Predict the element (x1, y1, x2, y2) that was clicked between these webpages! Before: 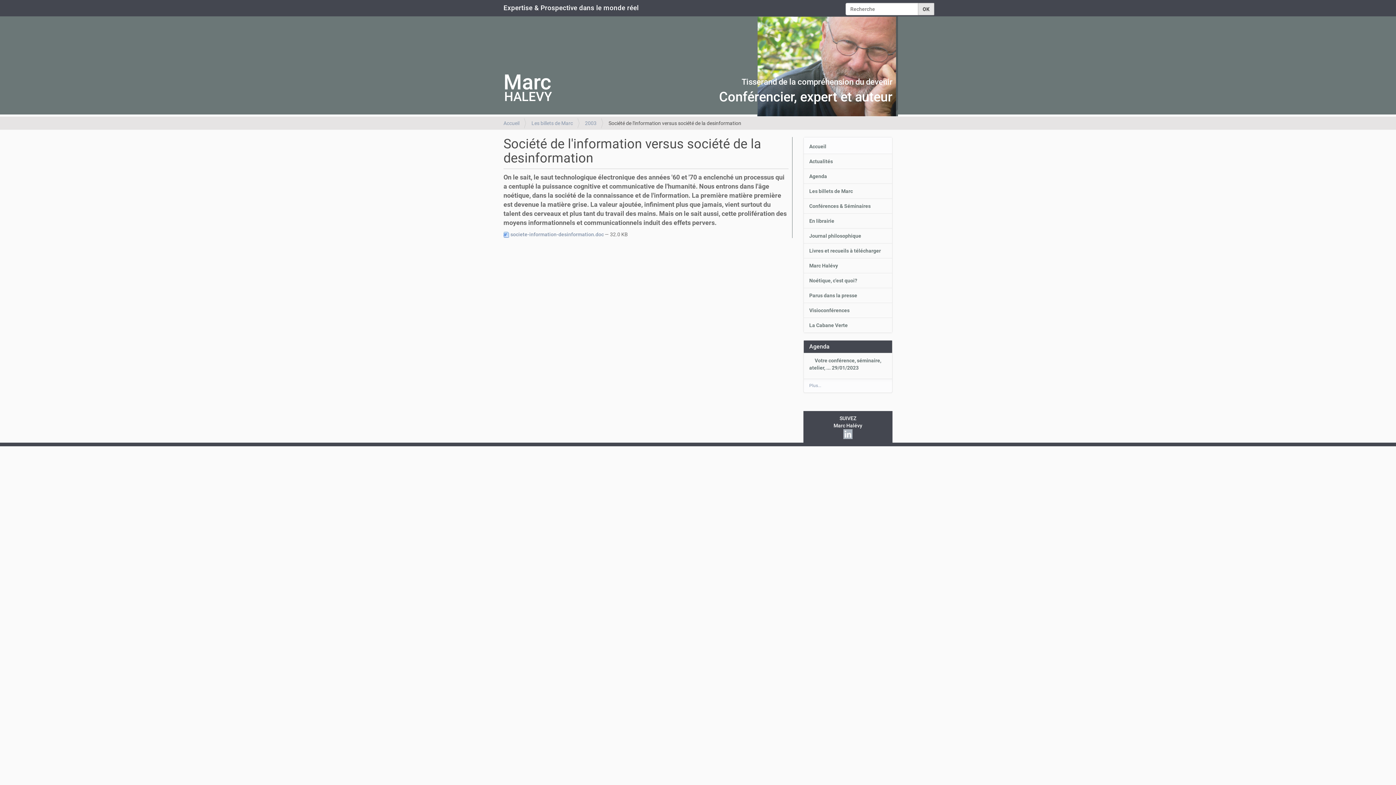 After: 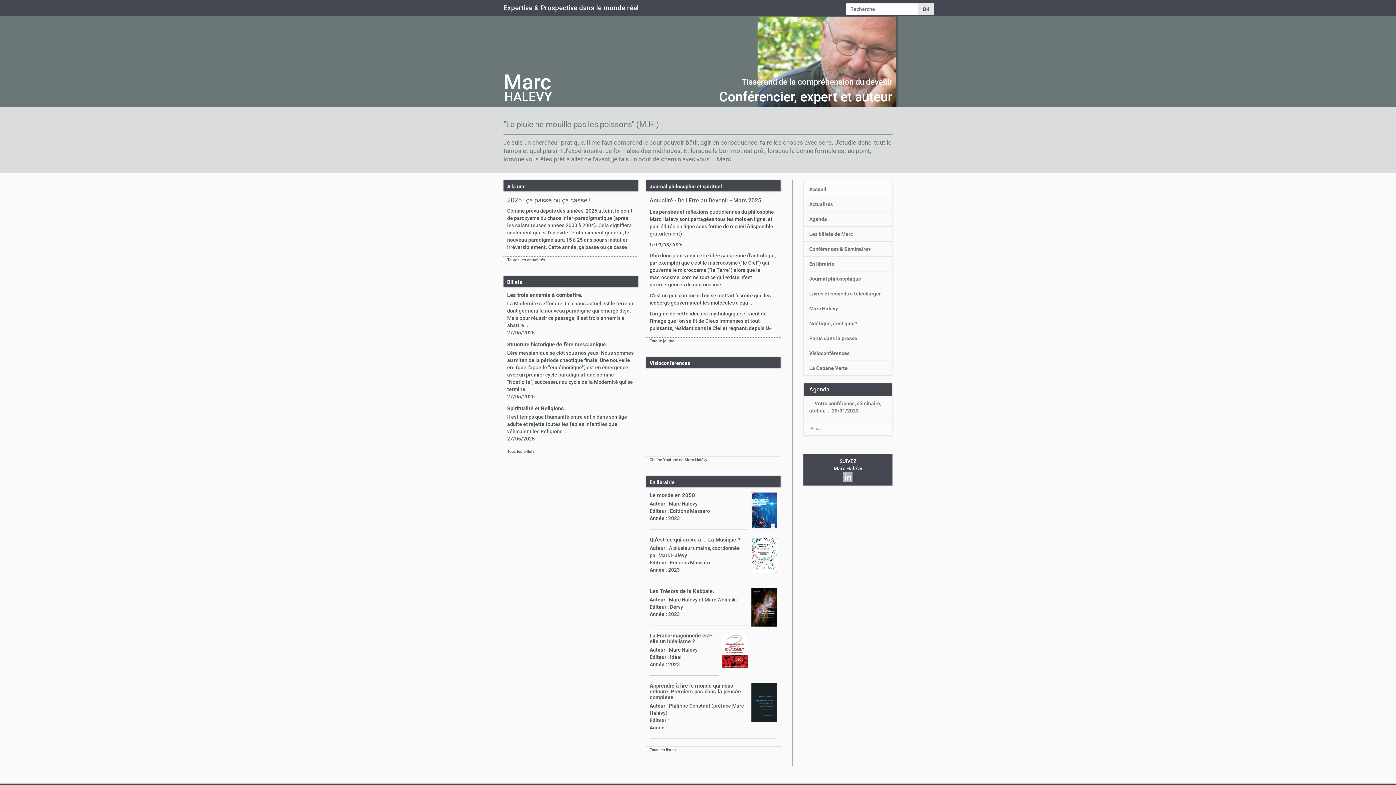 Action: label:  Accueil bbox: (804, 137, 892, 153)